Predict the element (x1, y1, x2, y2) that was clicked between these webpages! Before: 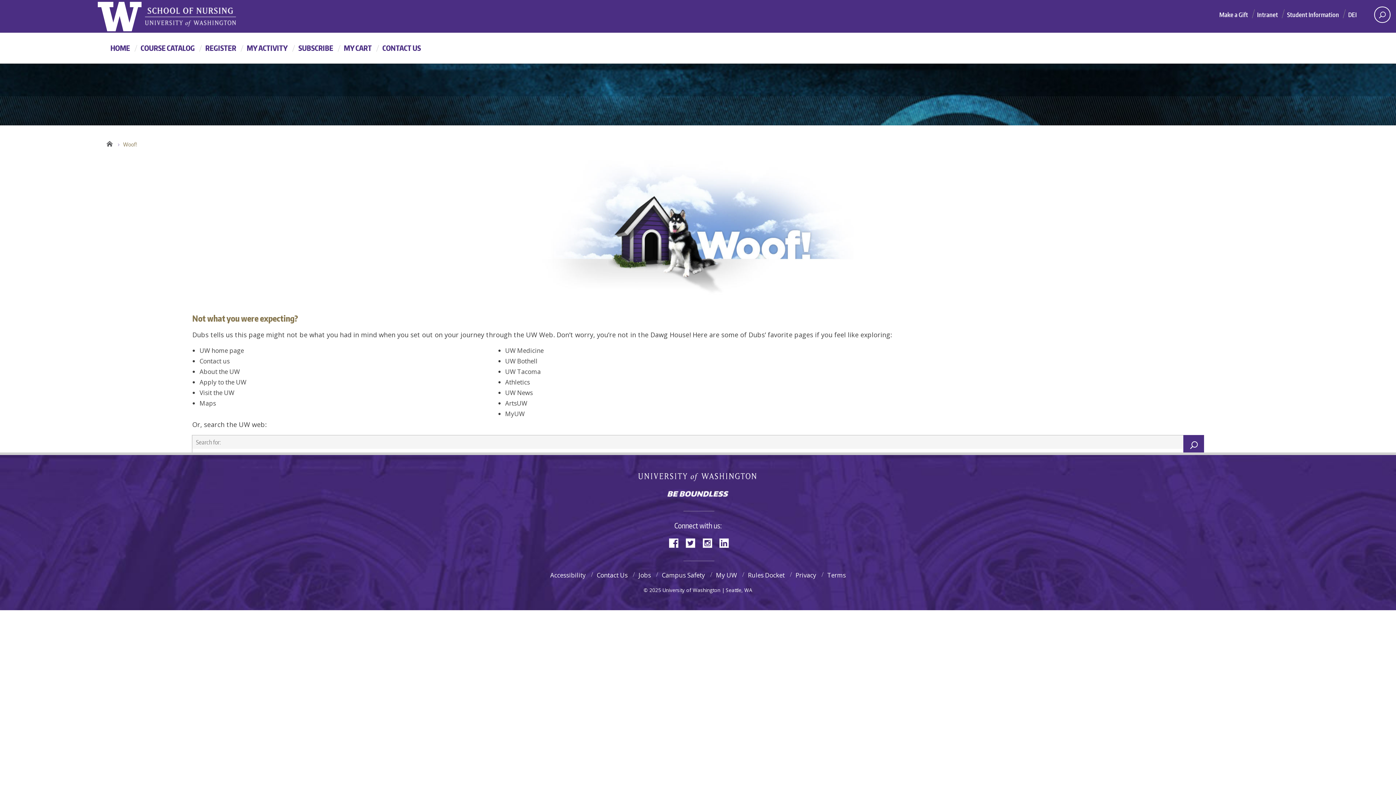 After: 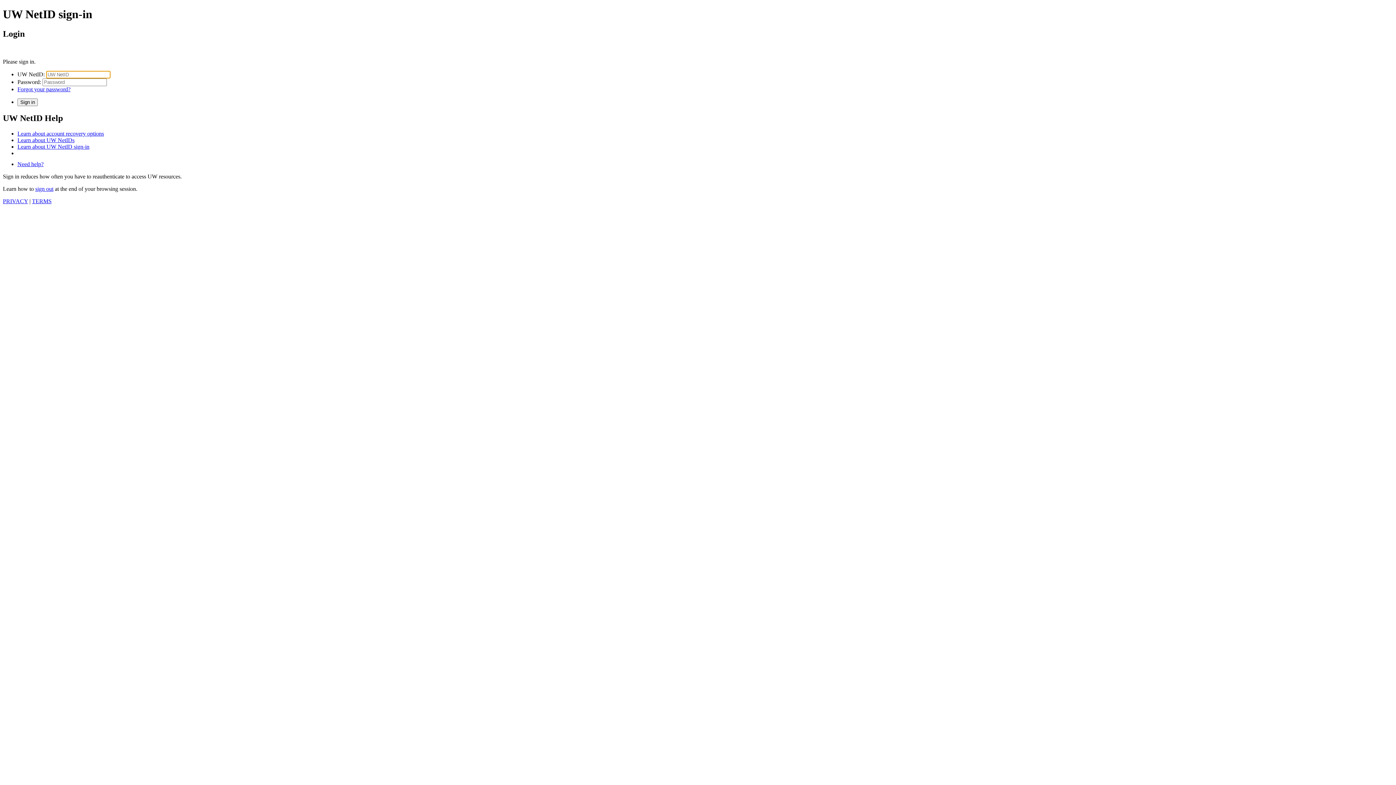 Action: label: My UW bbox: (716, 571, 739, 579)